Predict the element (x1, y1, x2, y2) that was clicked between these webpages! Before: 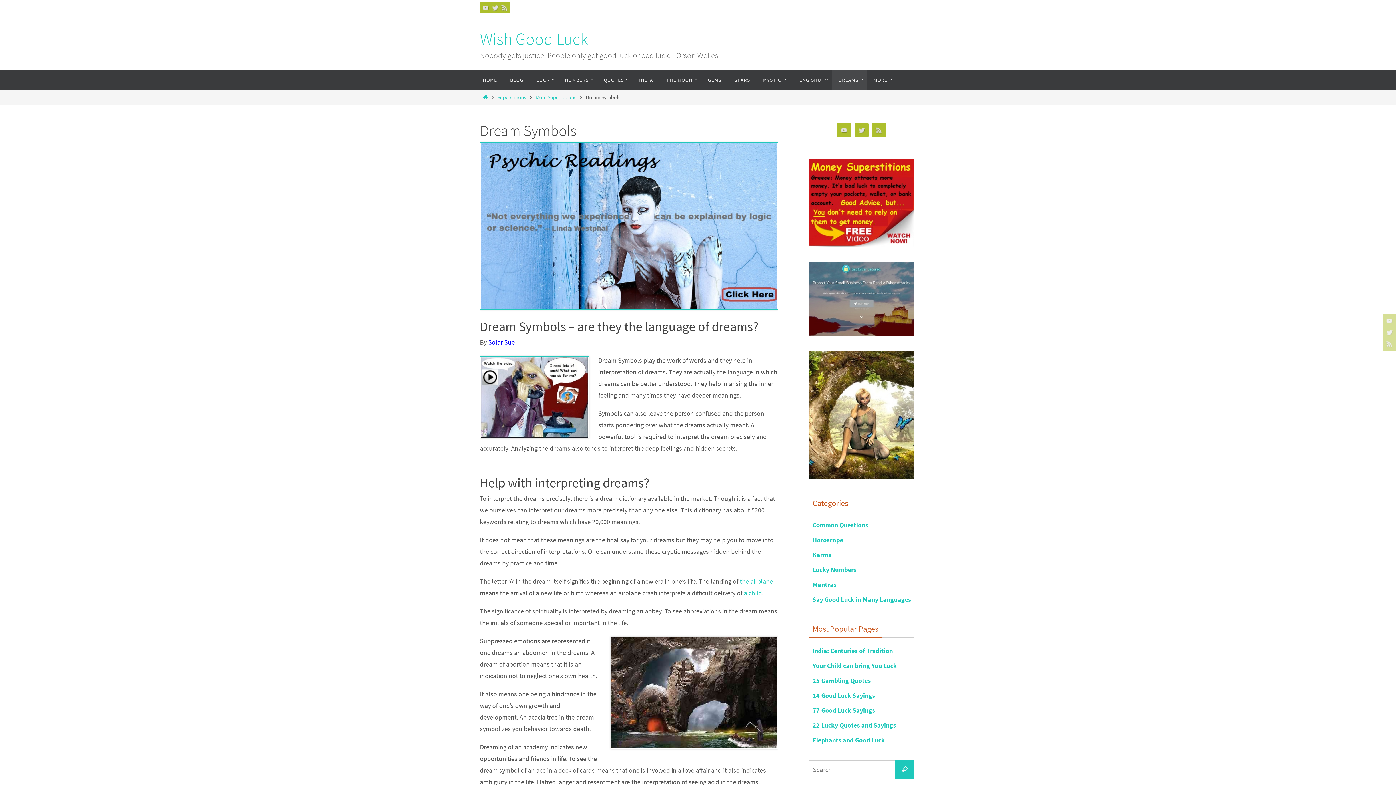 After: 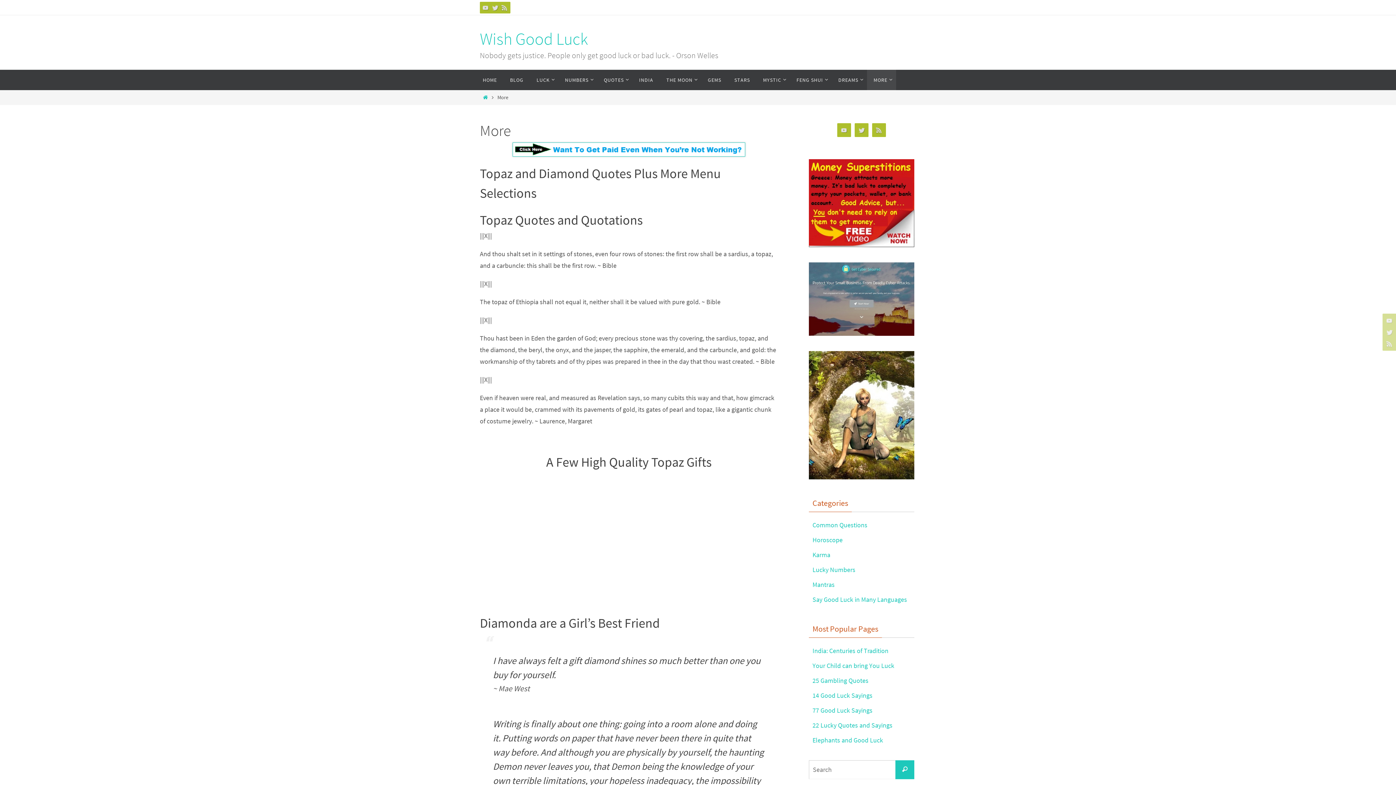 Action: label: MORE bbox: (867, 69, 896, 90)